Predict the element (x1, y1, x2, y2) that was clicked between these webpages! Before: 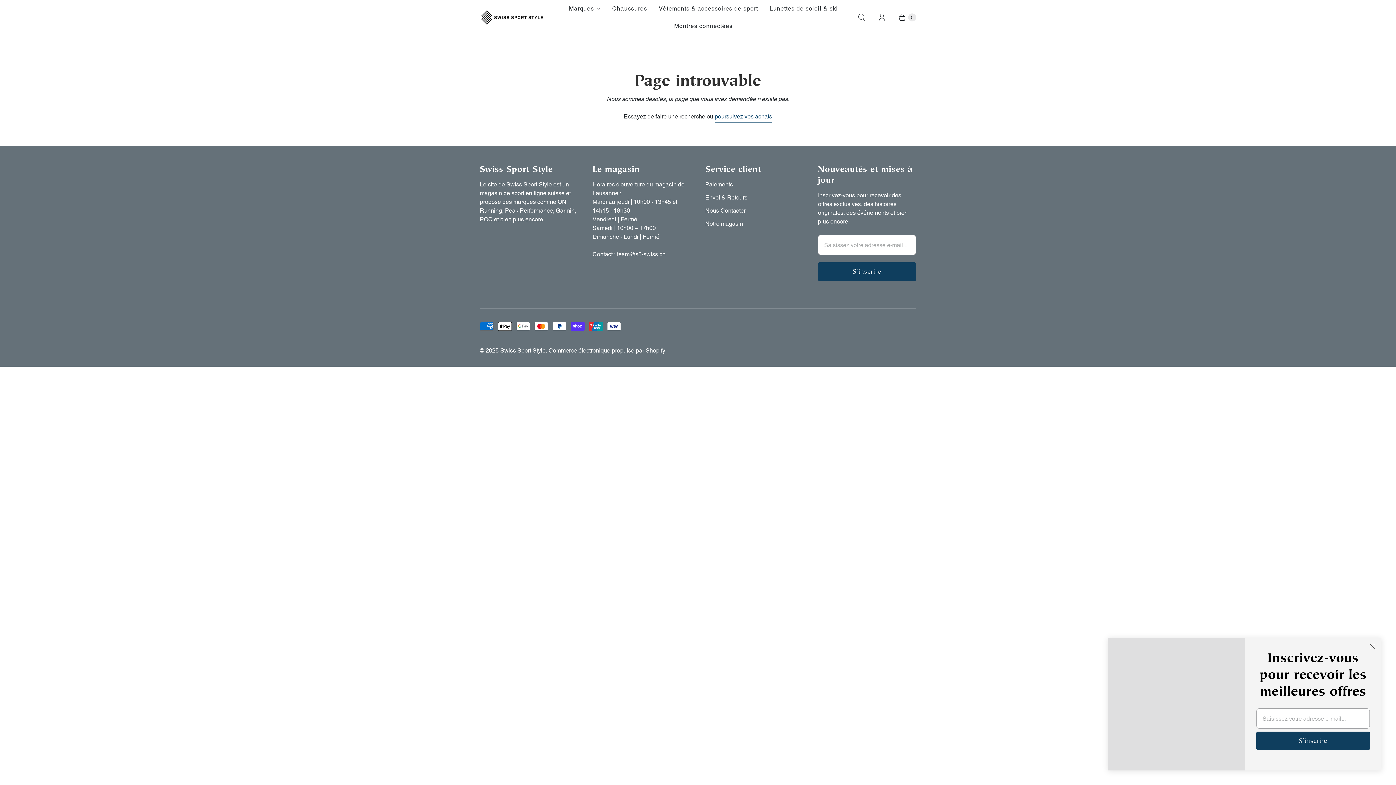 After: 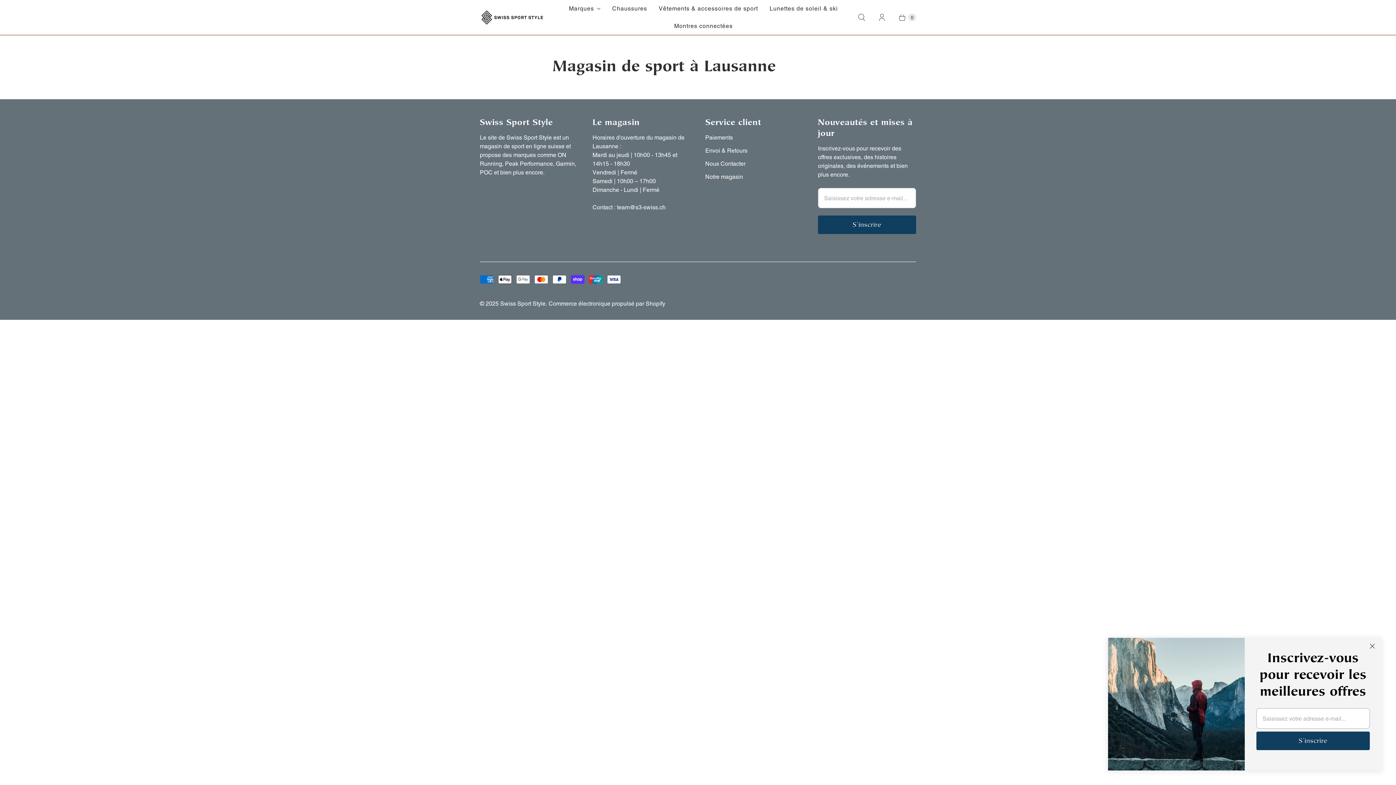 Action: label: Notre magasin bbox: (705, 220, 743, 227)